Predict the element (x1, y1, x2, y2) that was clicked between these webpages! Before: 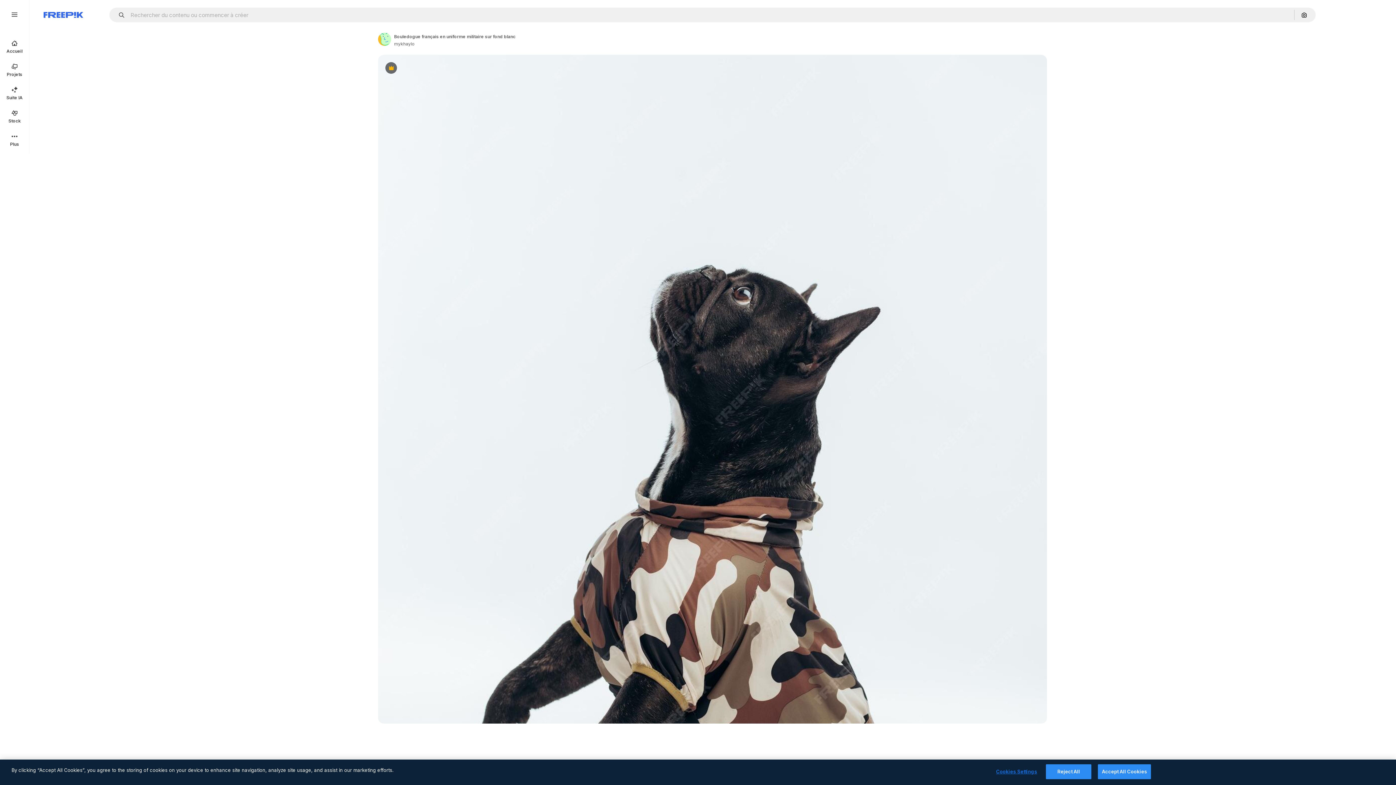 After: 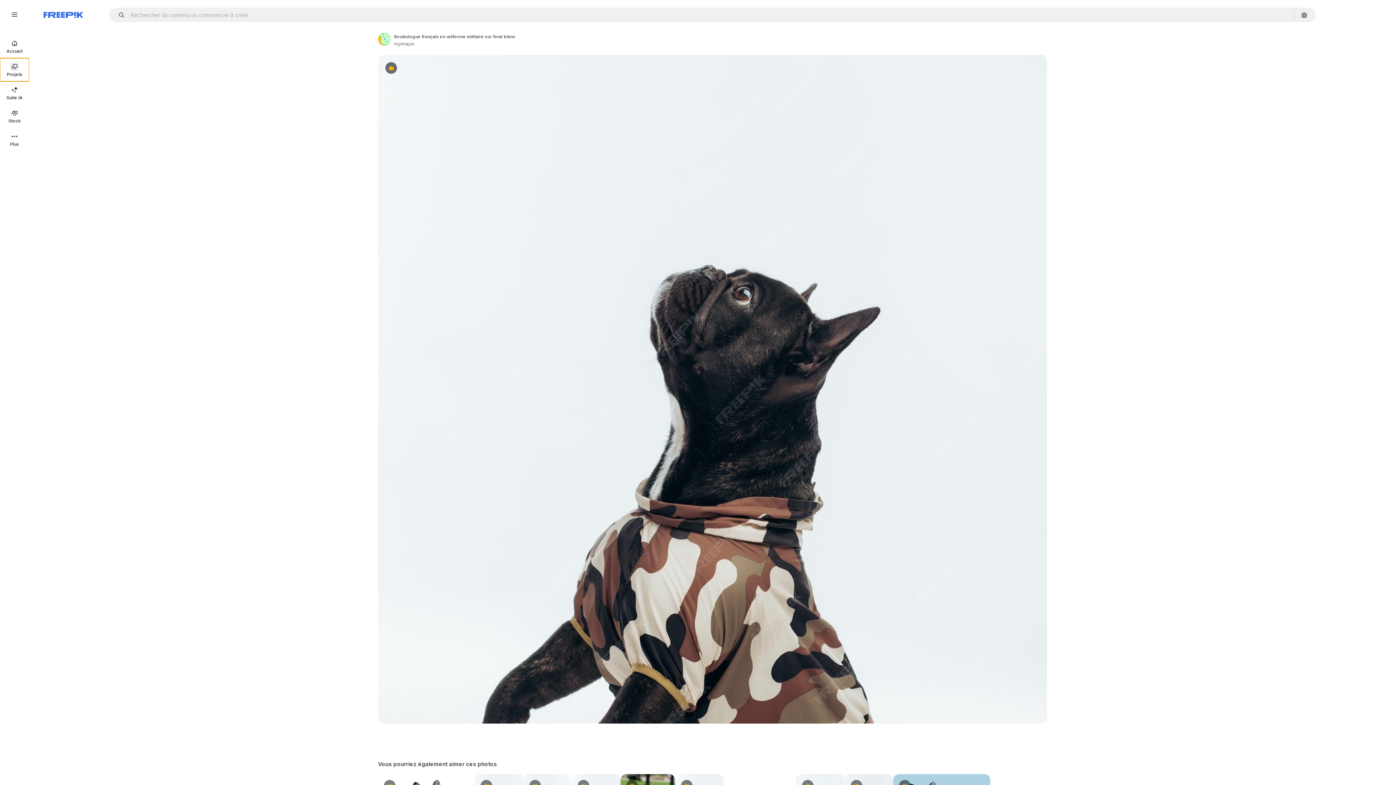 Action: label: Projets bbox: (0, 58, 29, 81)